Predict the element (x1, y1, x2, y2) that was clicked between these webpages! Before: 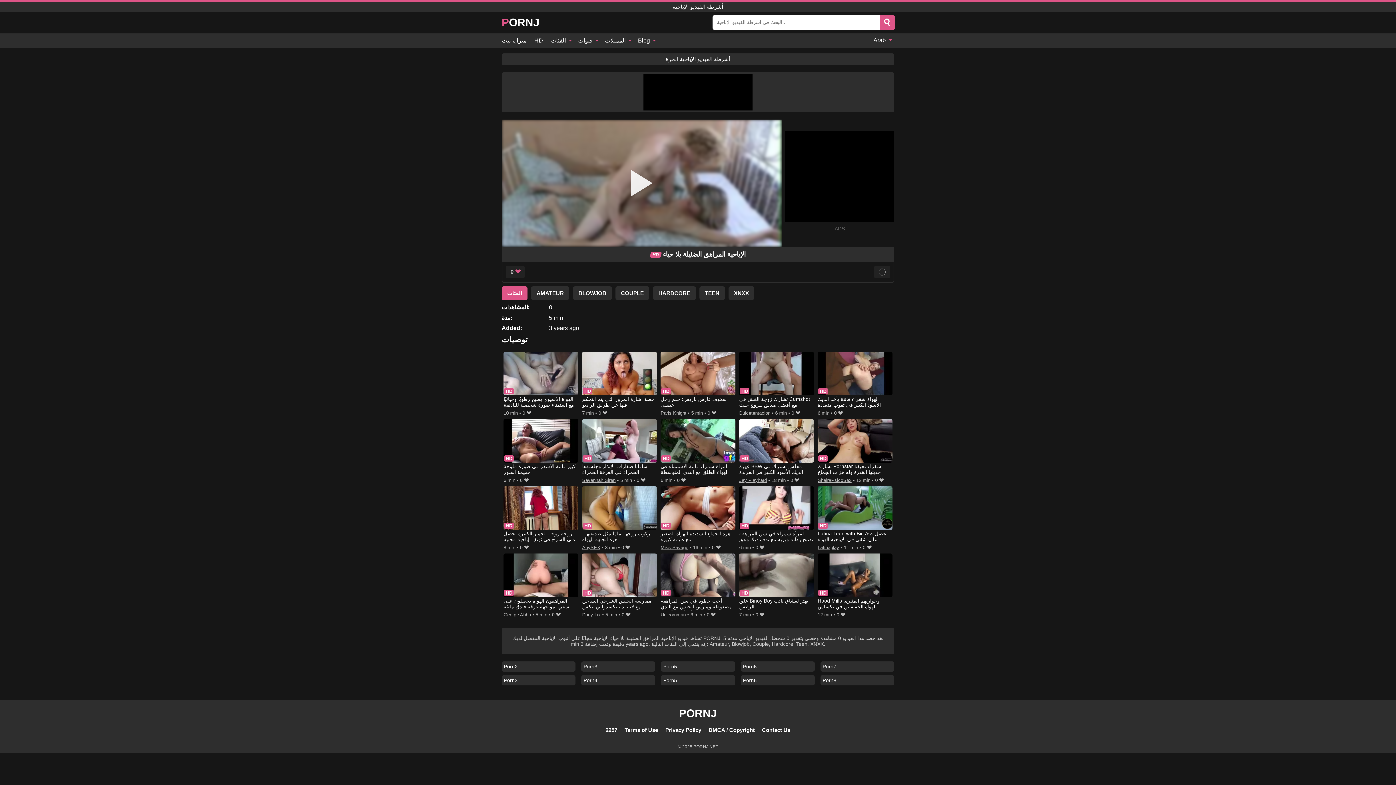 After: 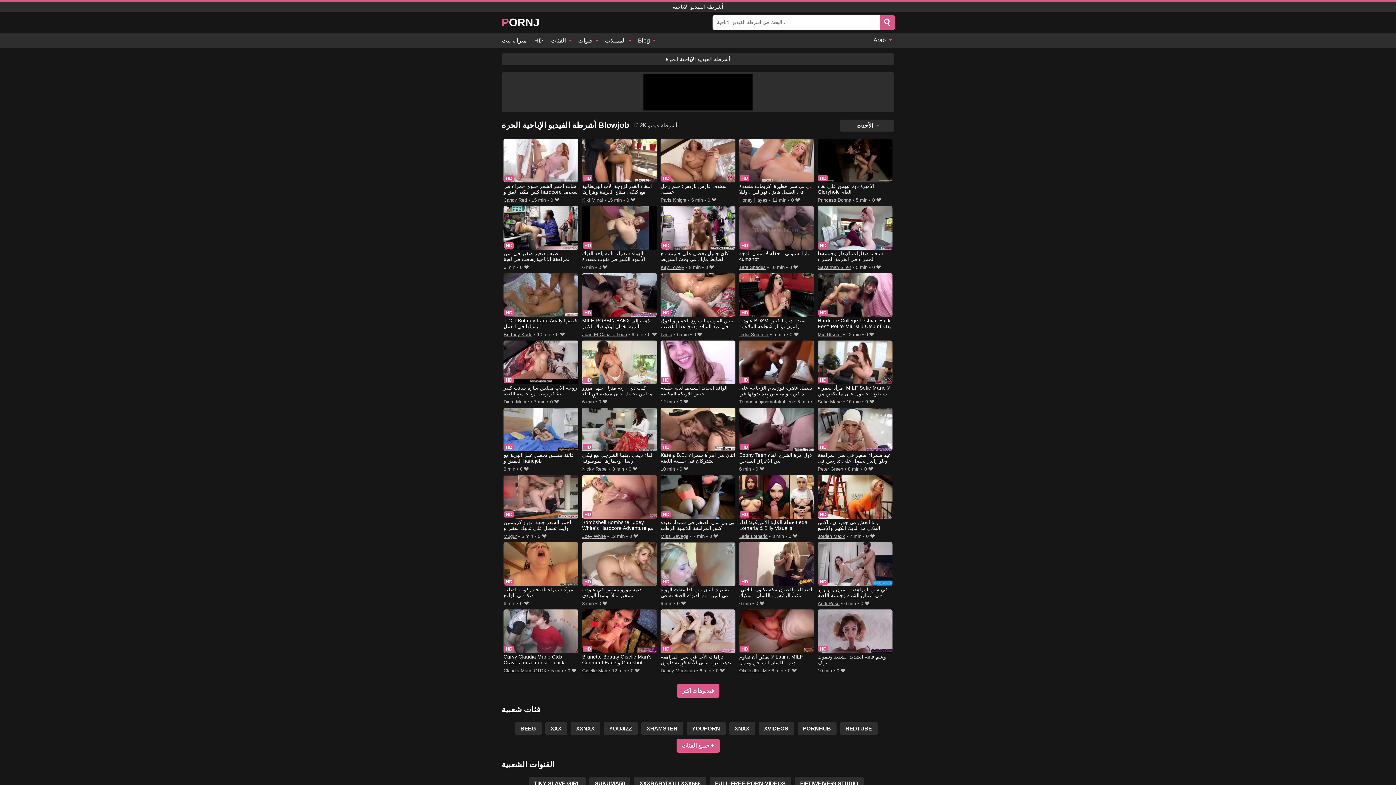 Action: bbox: (573, 286, 612, 299) label: BLOWJOB